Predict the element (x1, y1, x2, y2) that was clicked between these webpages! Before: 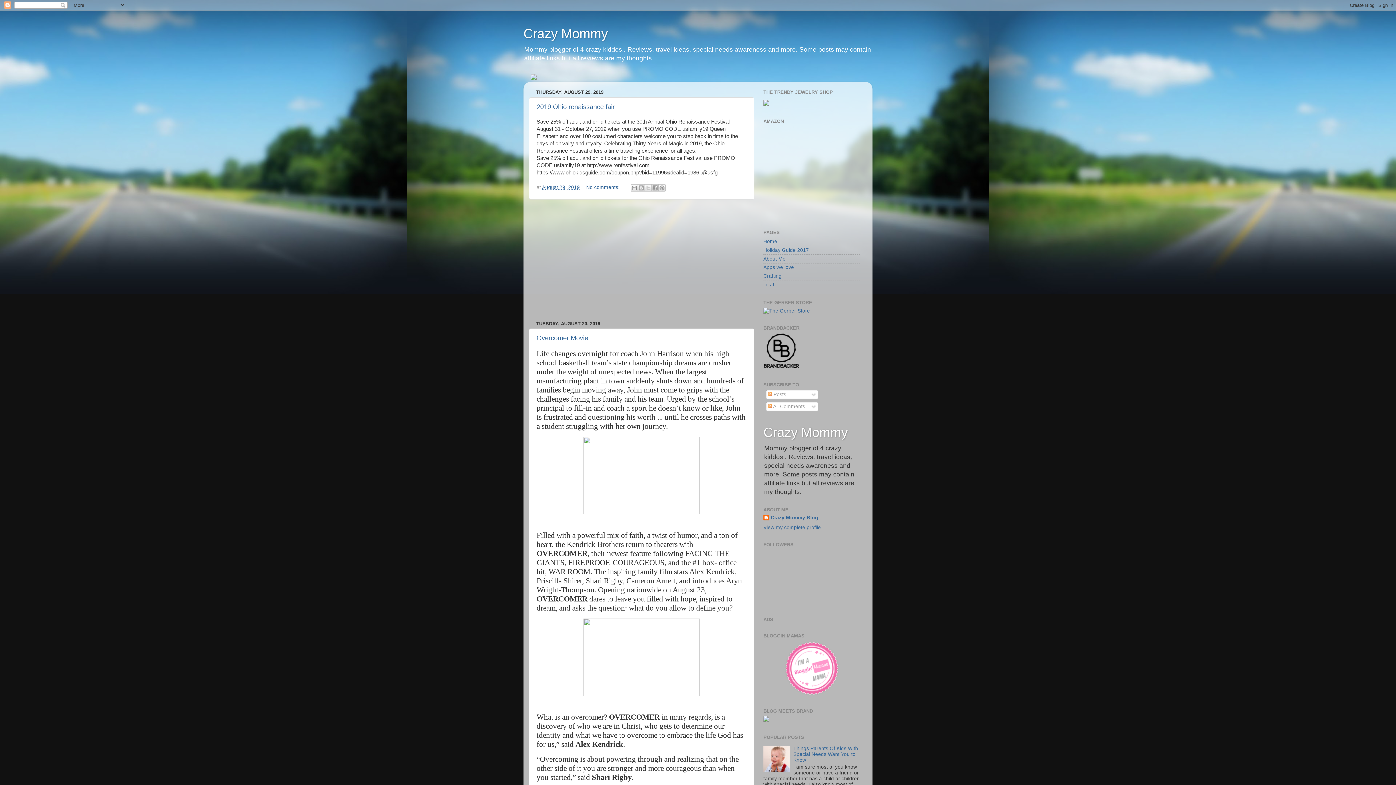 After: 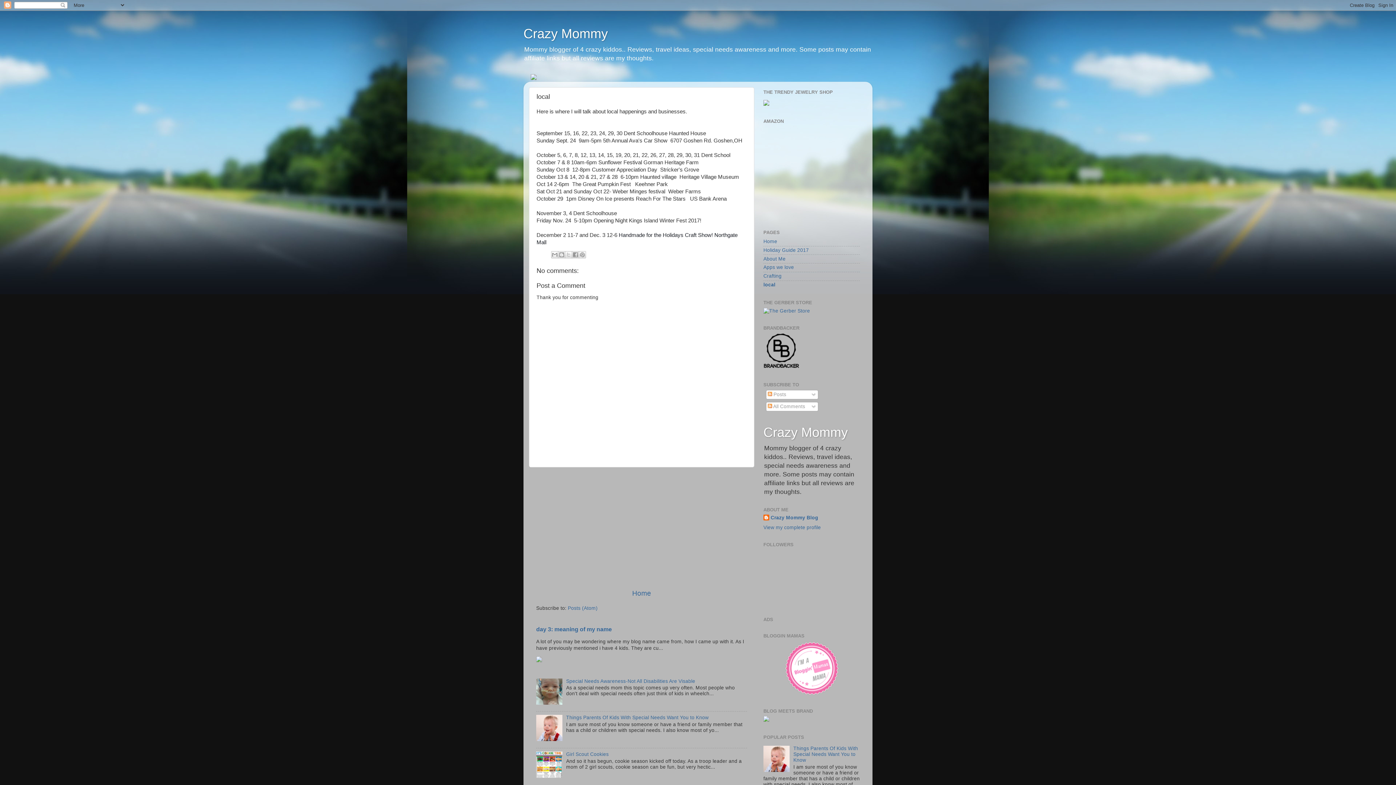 Action: bbox: (763, 282, 774, 287) label: local